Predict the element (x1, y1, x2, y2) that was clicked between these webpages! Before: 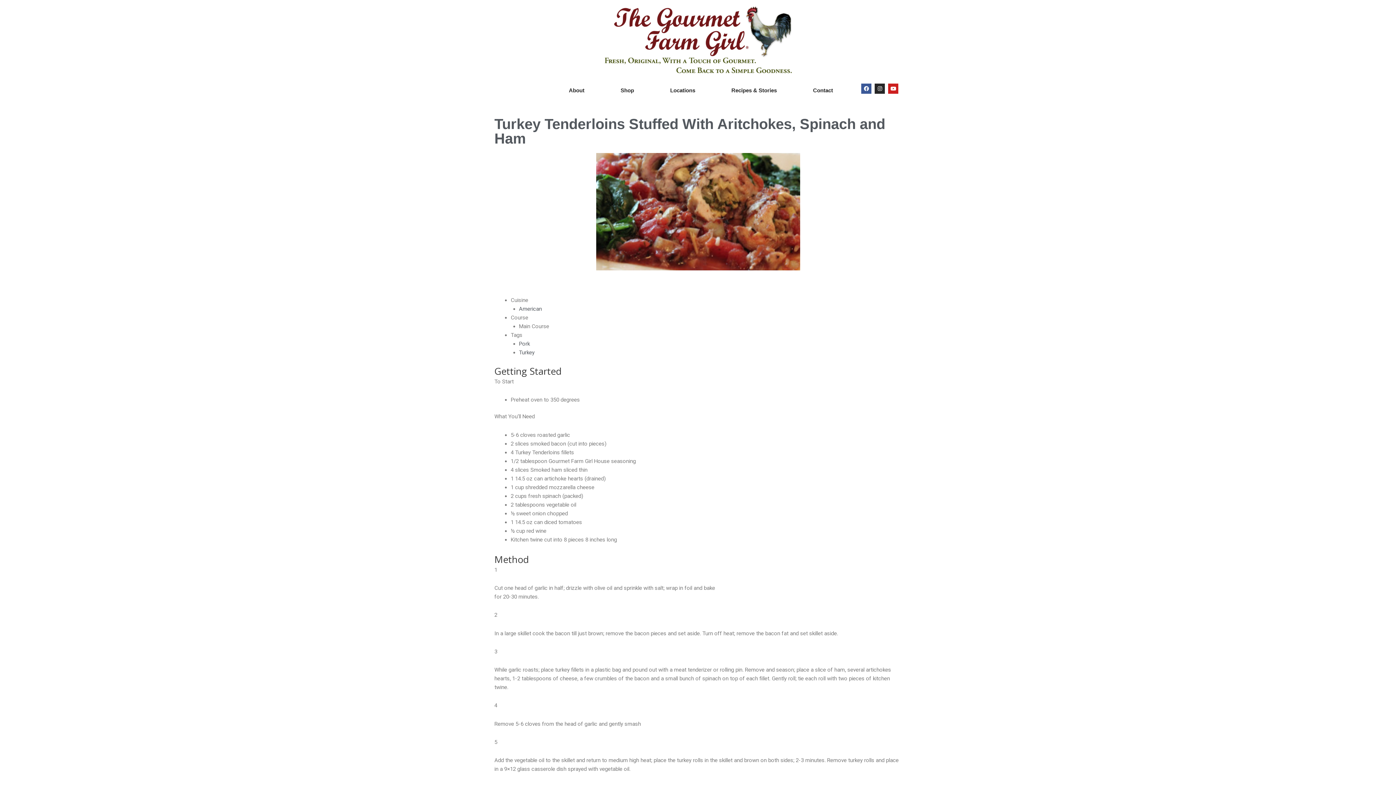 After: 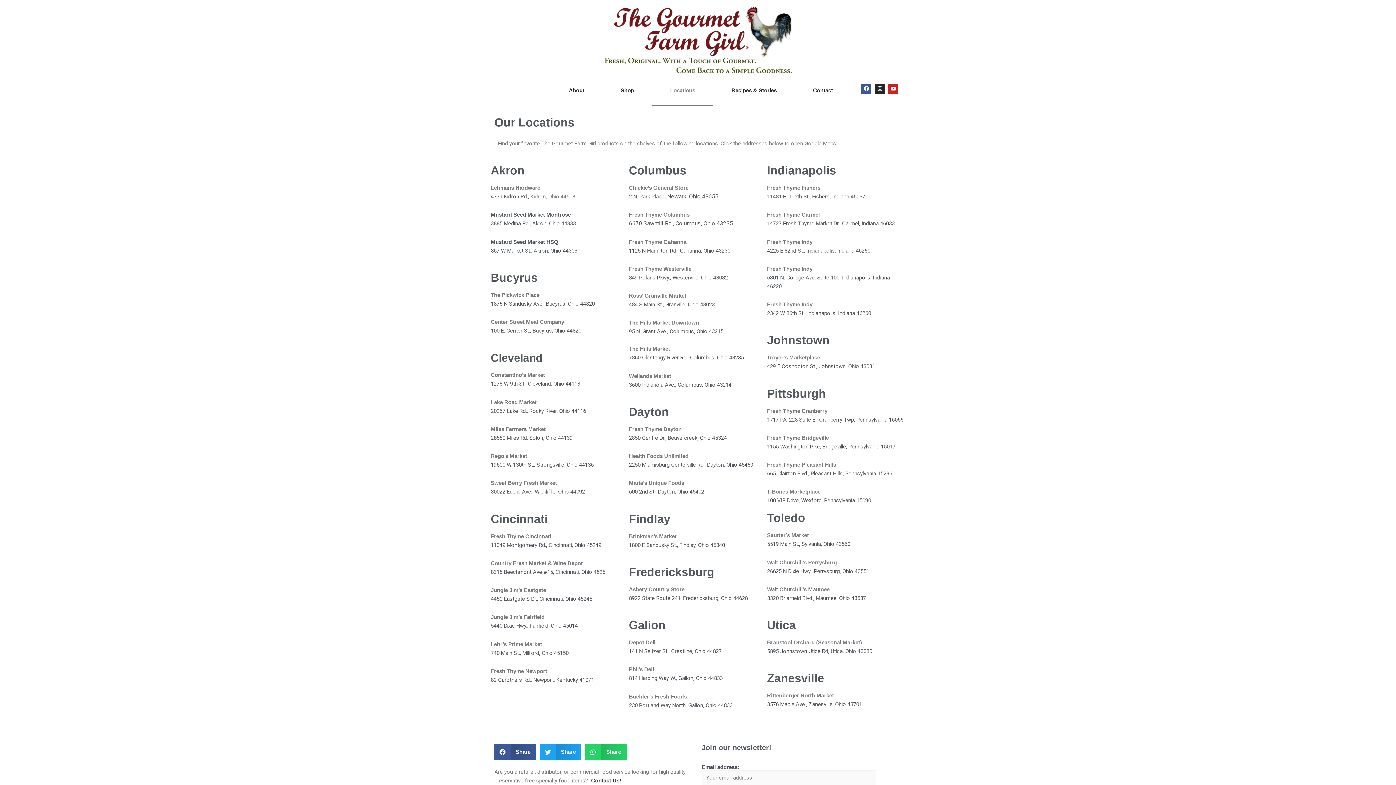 Action: label: Locations bbox: (652, 75, 713, 105)